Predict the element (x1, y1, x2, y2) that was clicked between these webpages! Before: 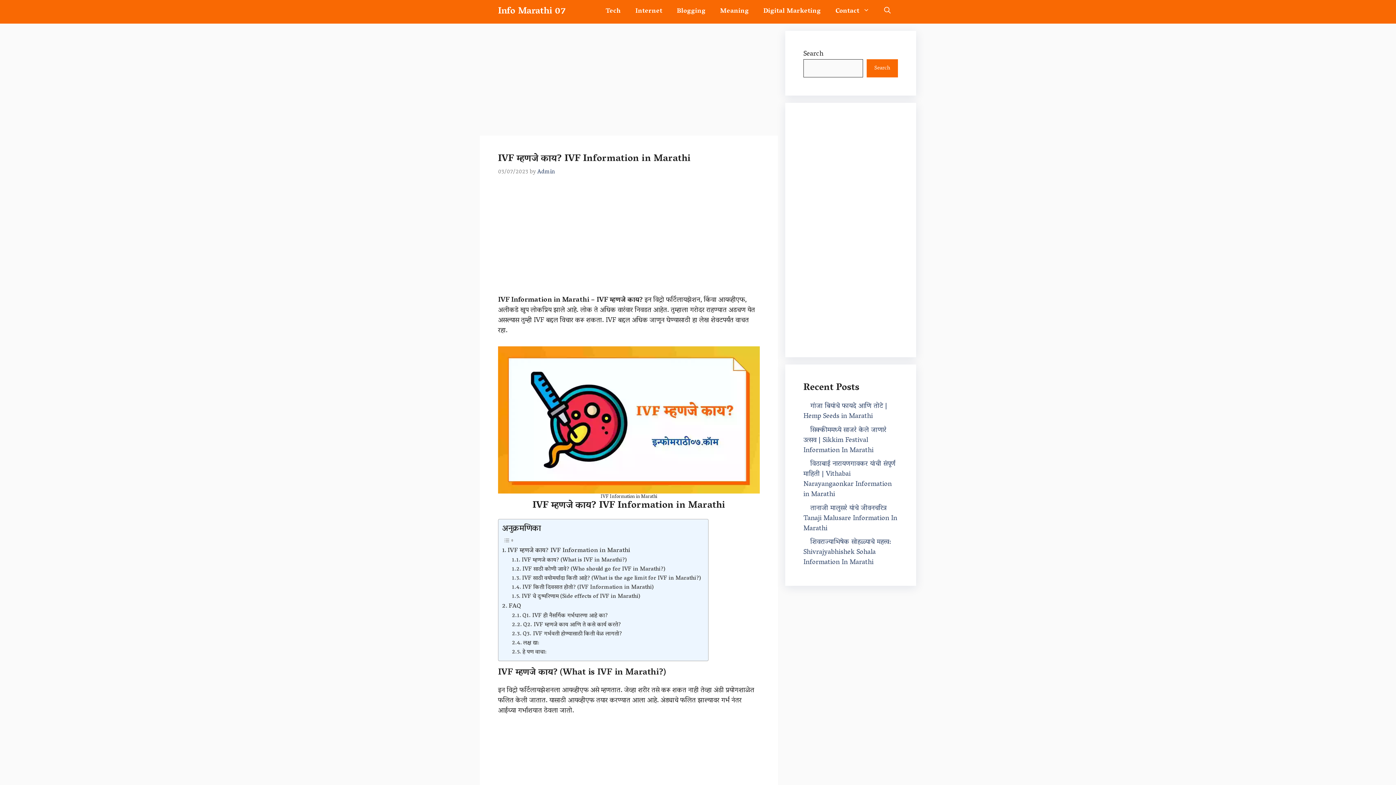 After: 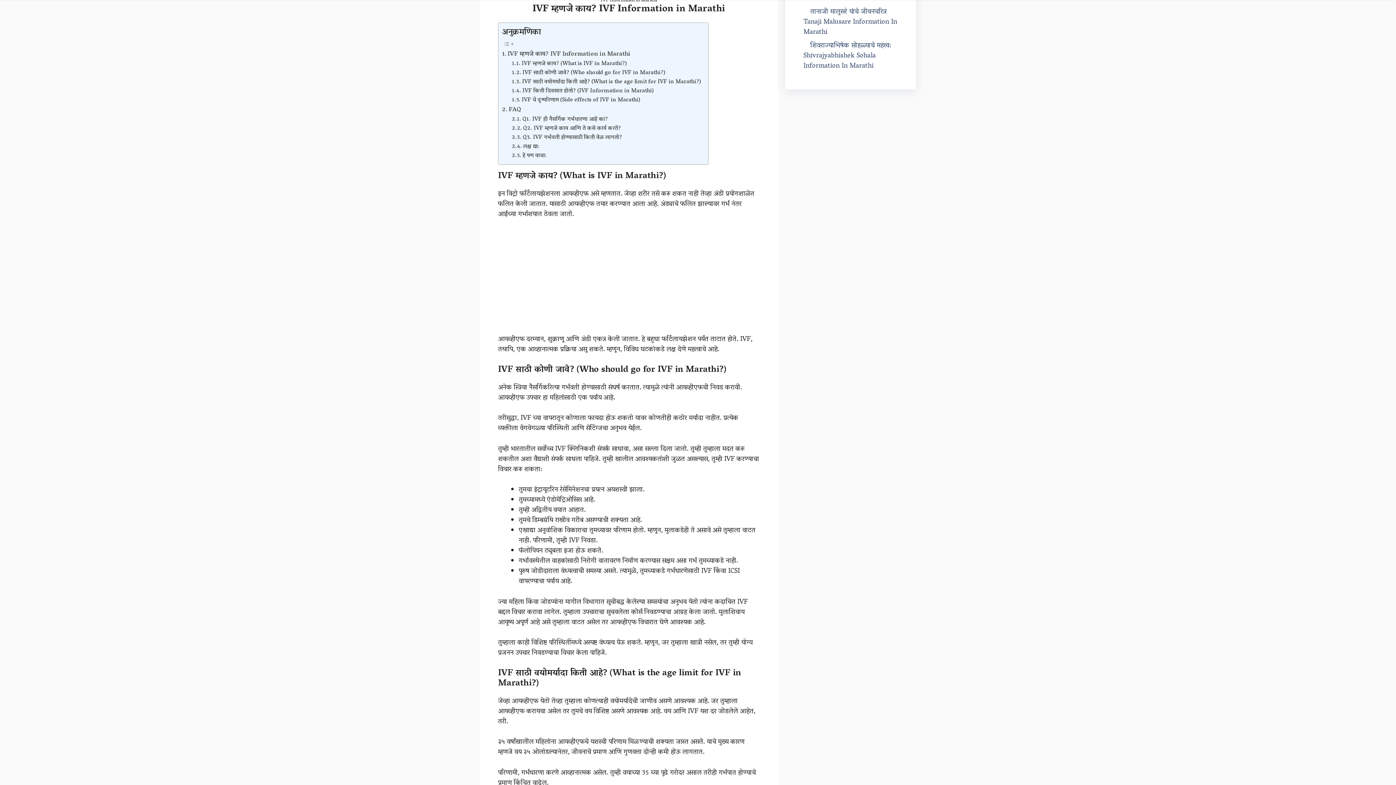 Action: bbox: (502, 546, 630, 555) label: IVF म्हणजे काय? IVF Information in Marathi